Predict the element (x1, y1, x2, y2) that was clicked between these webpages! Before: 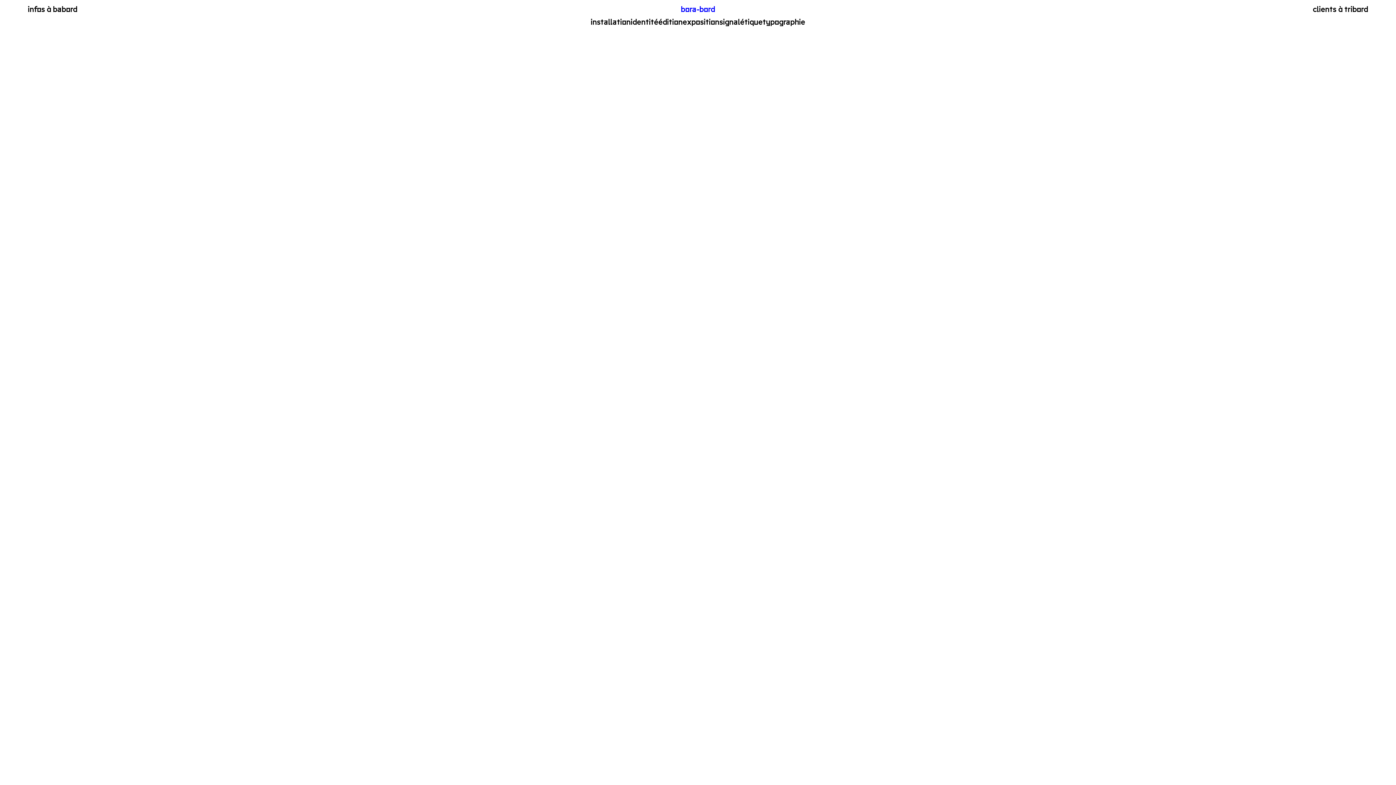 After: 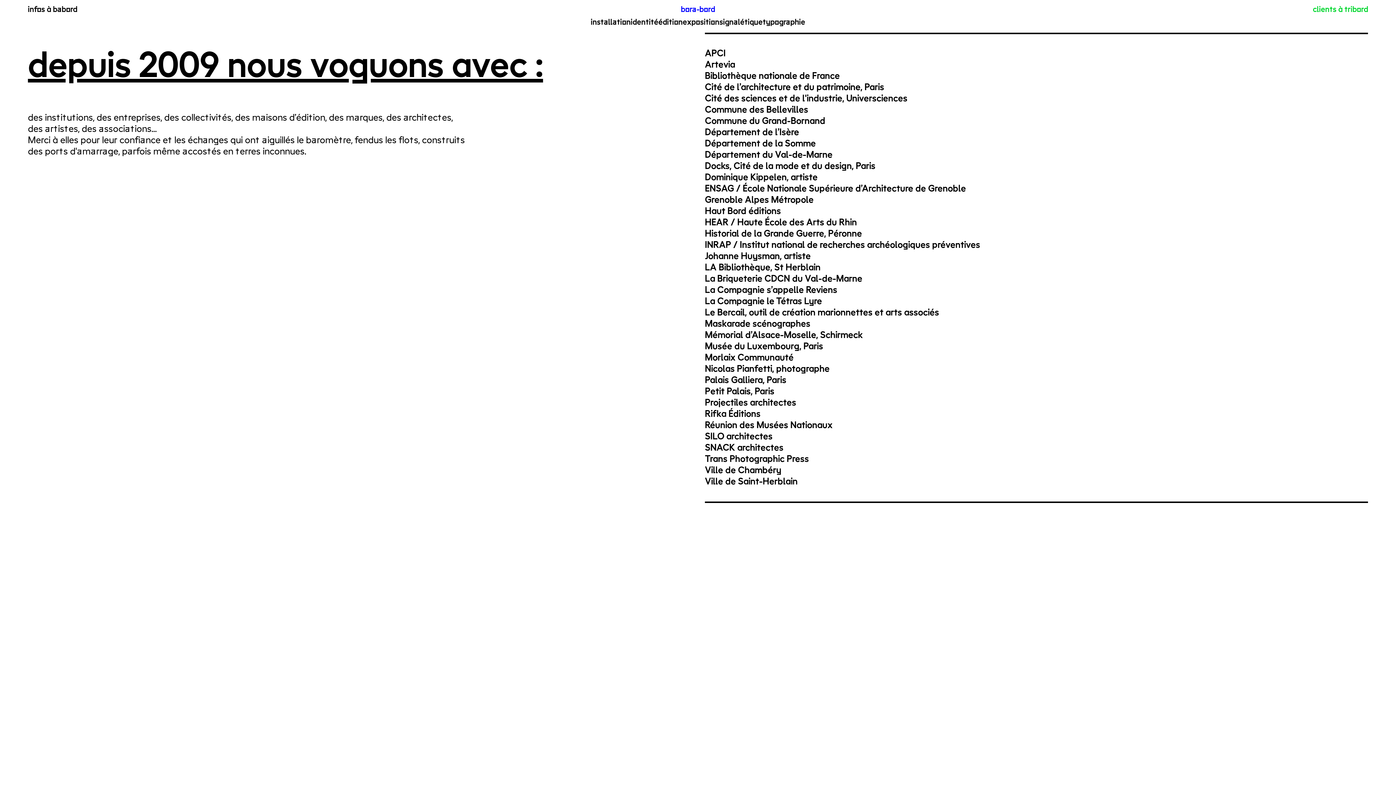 Action: label: clients à tribord bbox: (1313, 5, 1368, 13)